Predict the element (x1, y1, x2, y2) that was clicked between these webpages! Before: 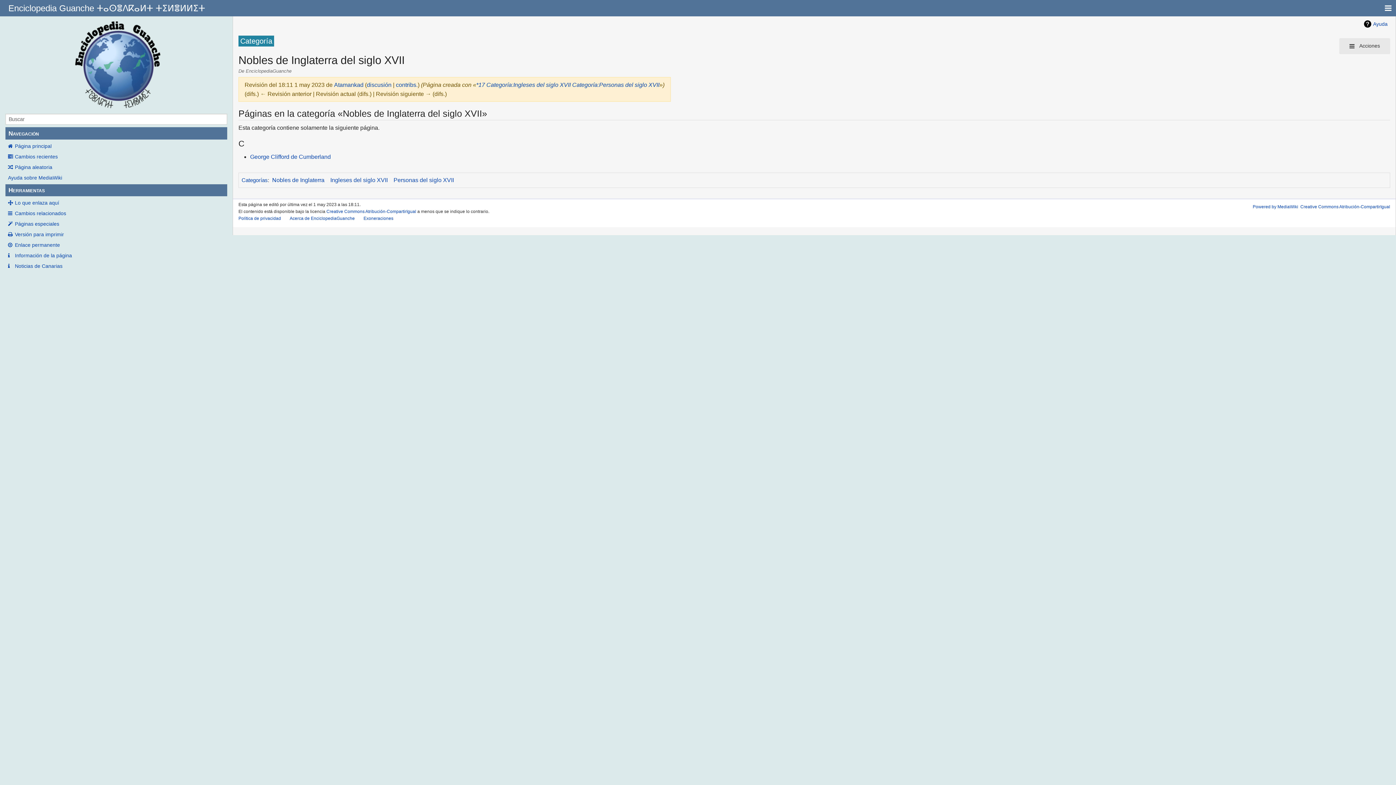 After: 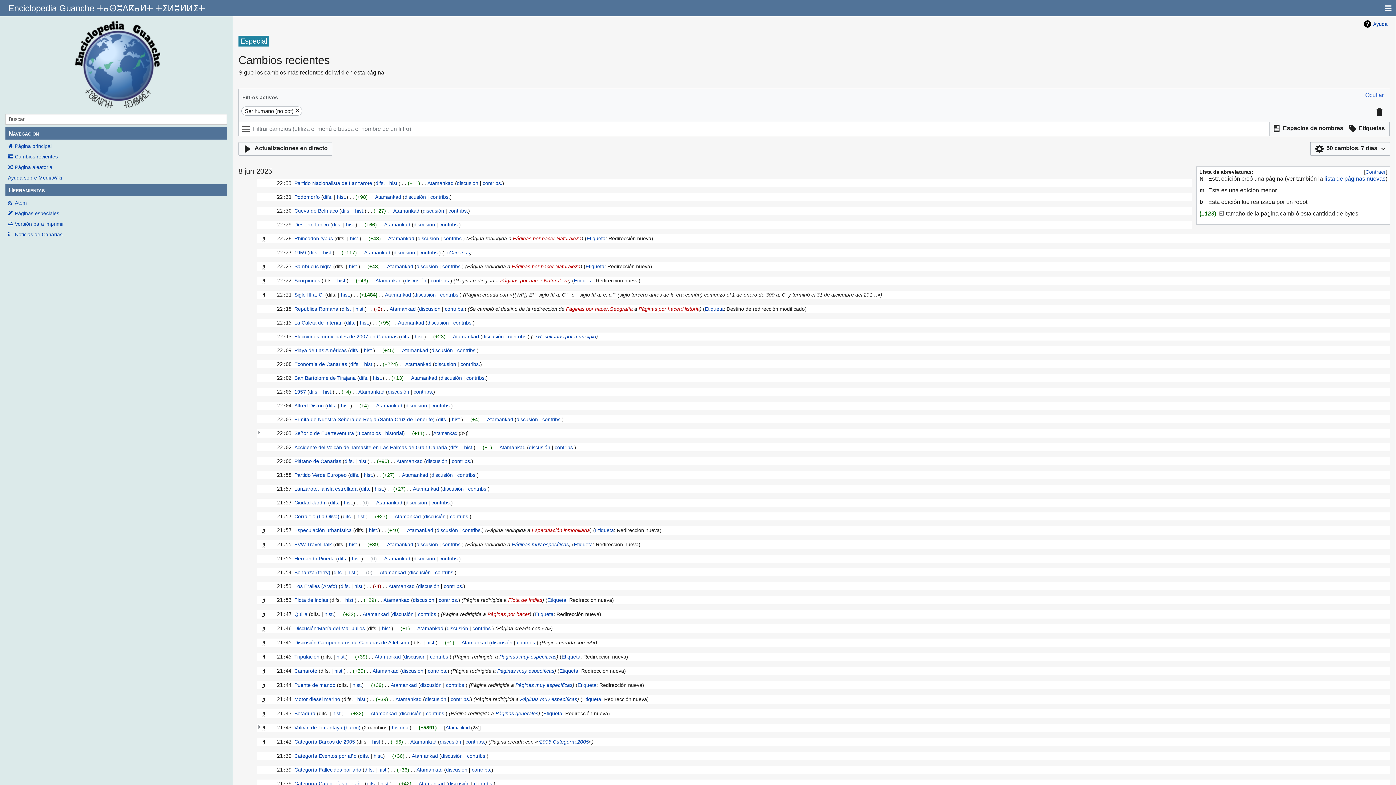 Action: label: Cambios recientes bbox: (5, 152, 227, 160)